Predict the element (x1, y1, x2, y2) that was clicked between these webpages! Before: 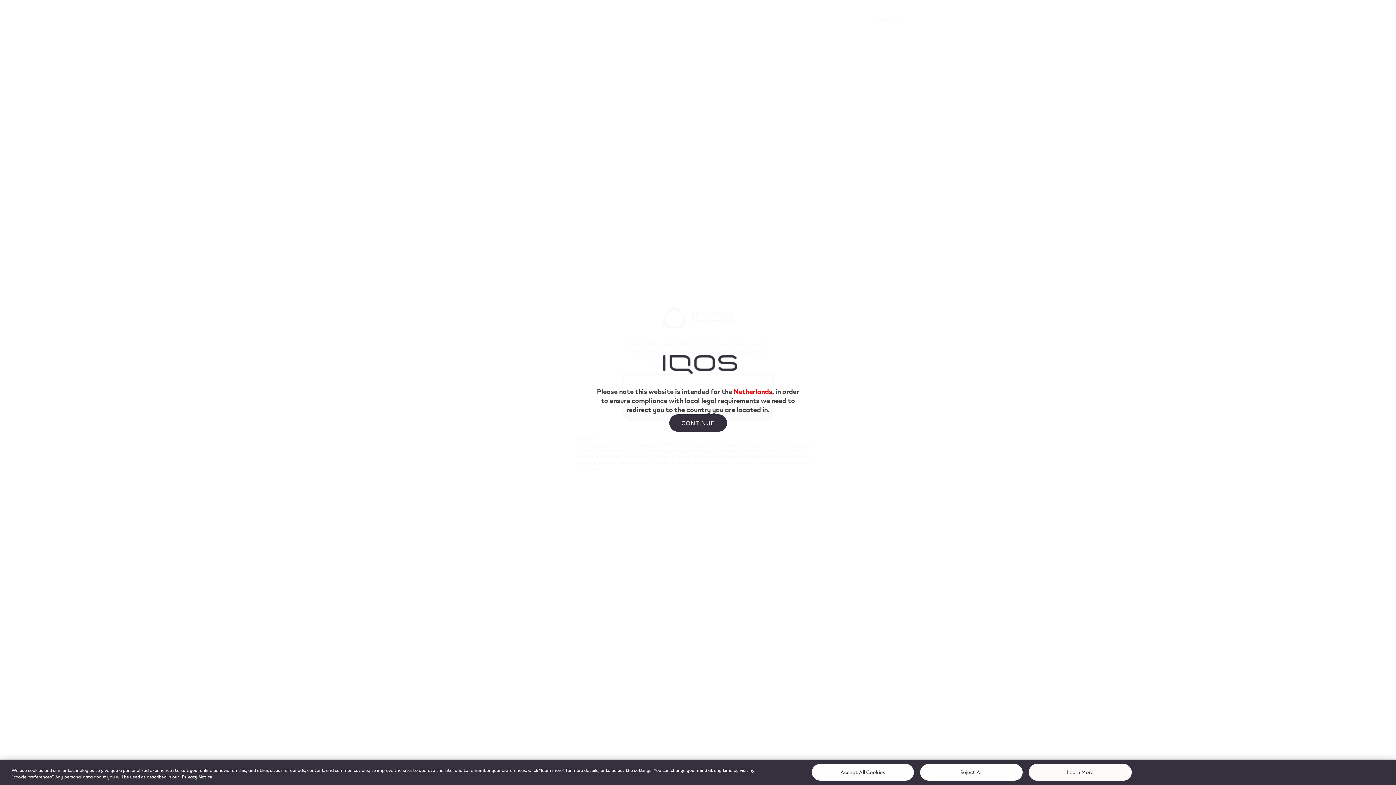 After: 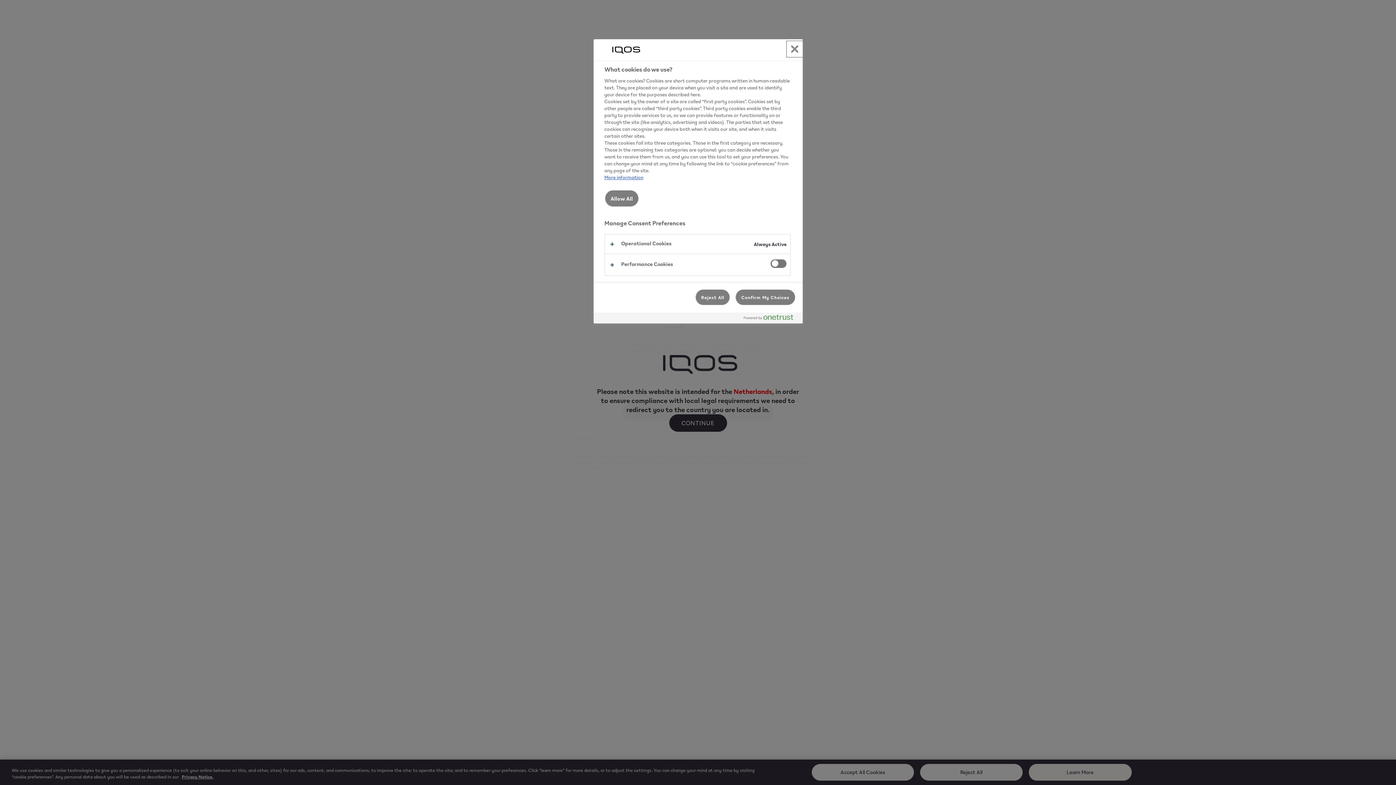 Action: bbox: (1028, 764, 1131, 781) label: Learn More